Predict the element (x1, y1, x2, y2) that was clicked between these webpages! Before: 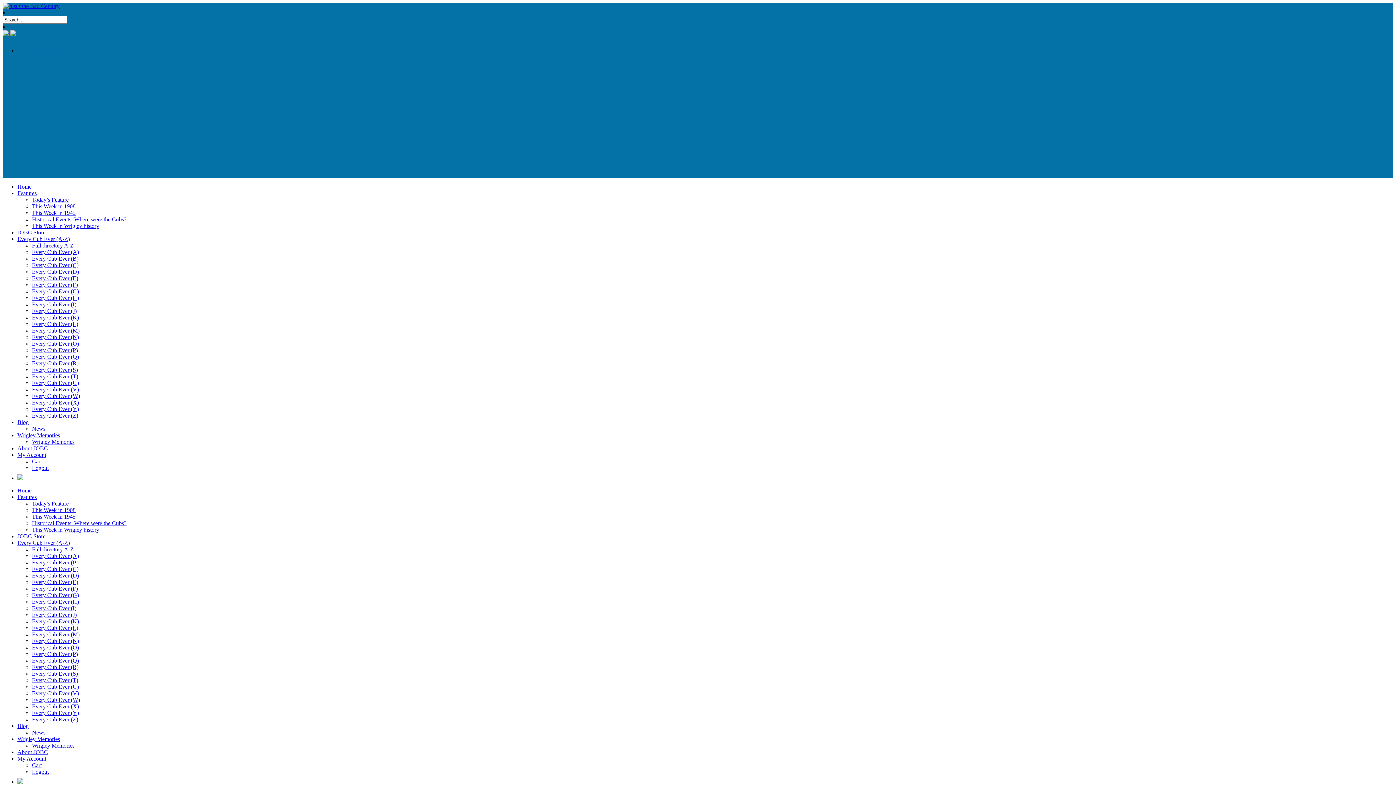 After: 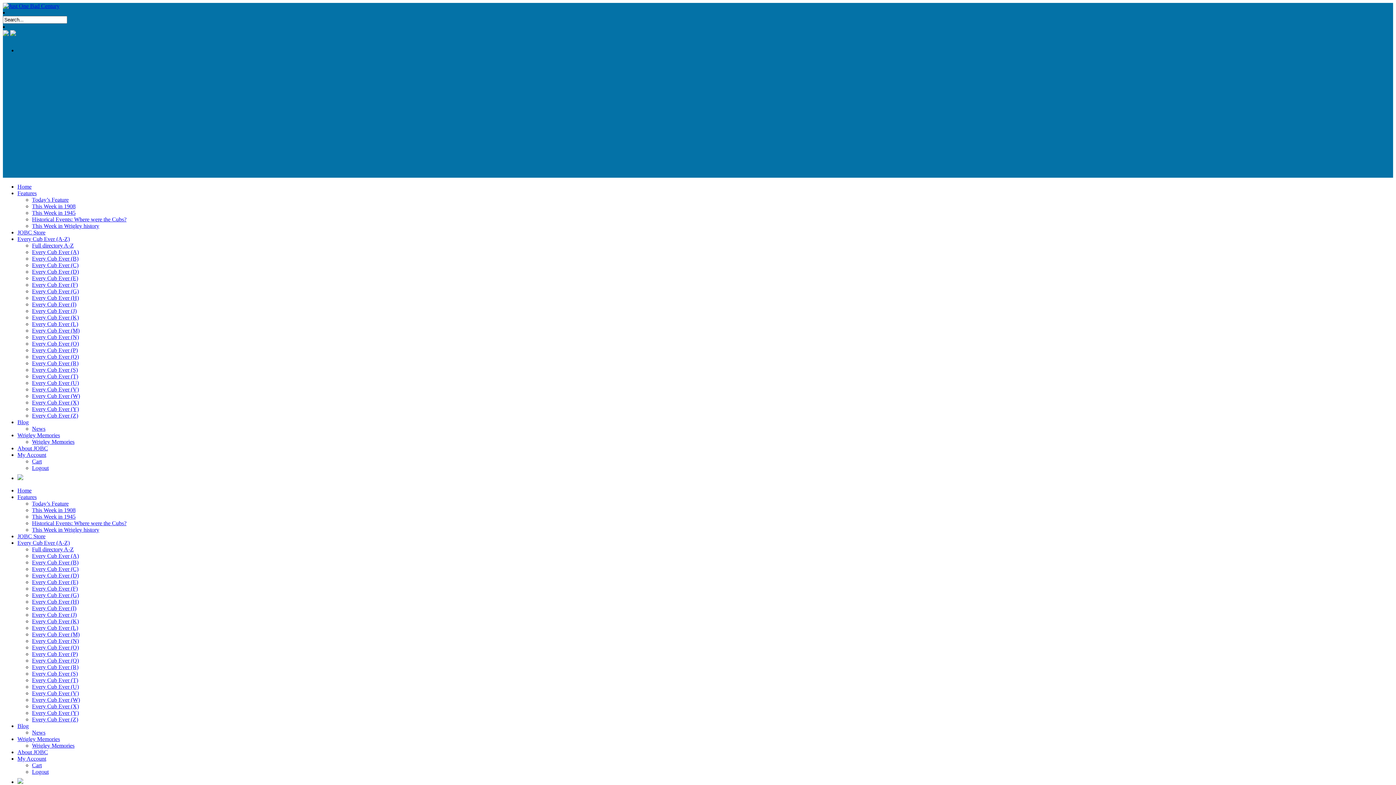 Action: label: This Week in Wrigley history bbox: (32, 222, 99, 229)